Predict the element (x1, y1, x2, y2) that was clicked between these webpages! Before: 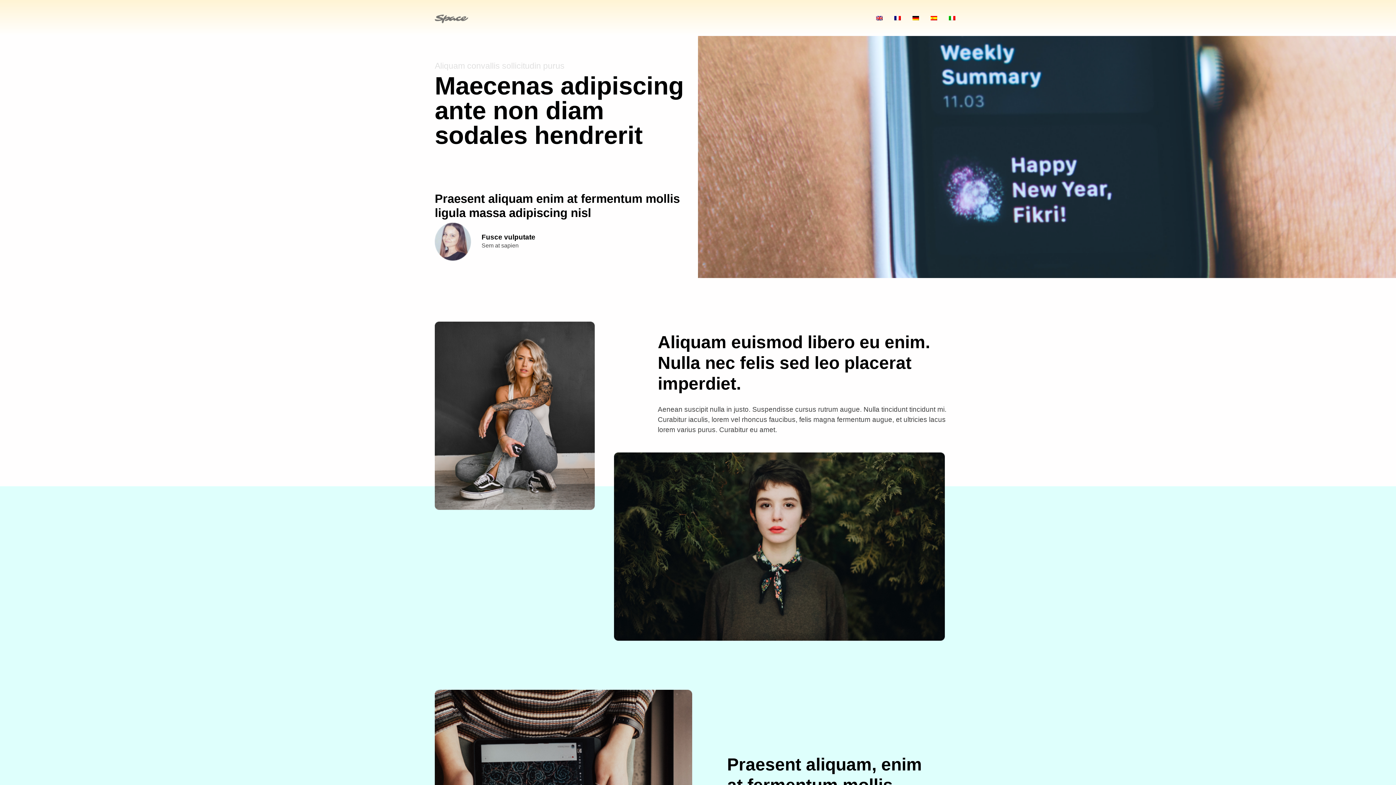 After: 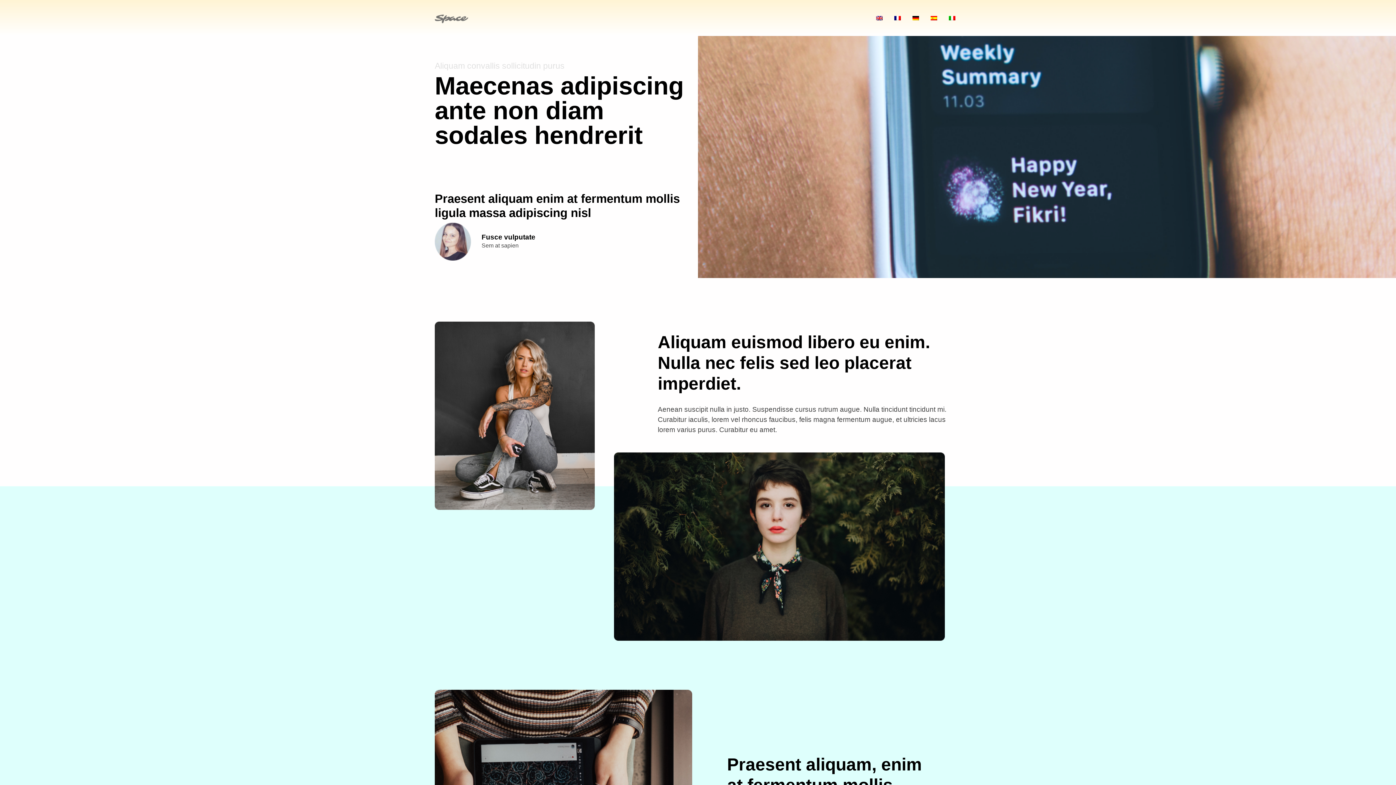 Action: bbox: (928, 10, 940, 25)